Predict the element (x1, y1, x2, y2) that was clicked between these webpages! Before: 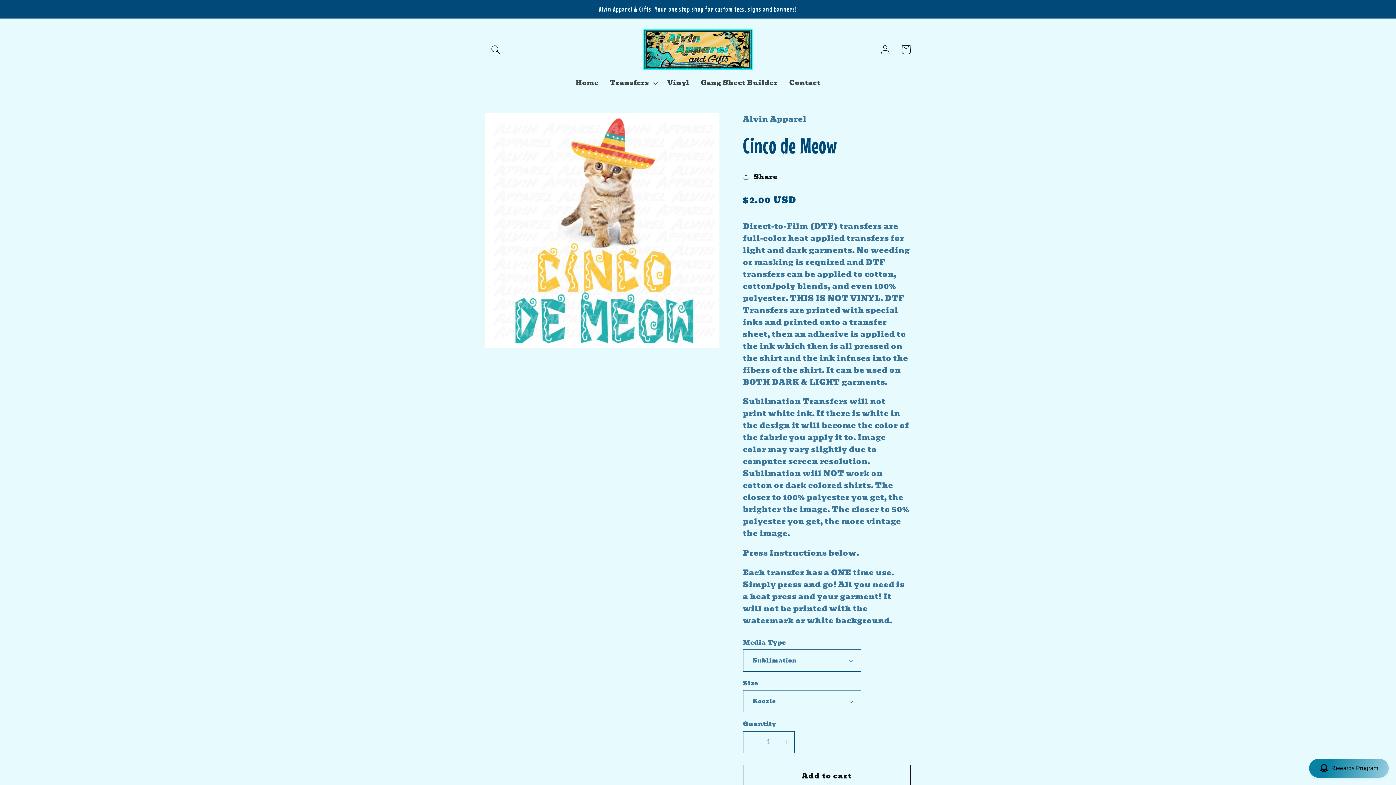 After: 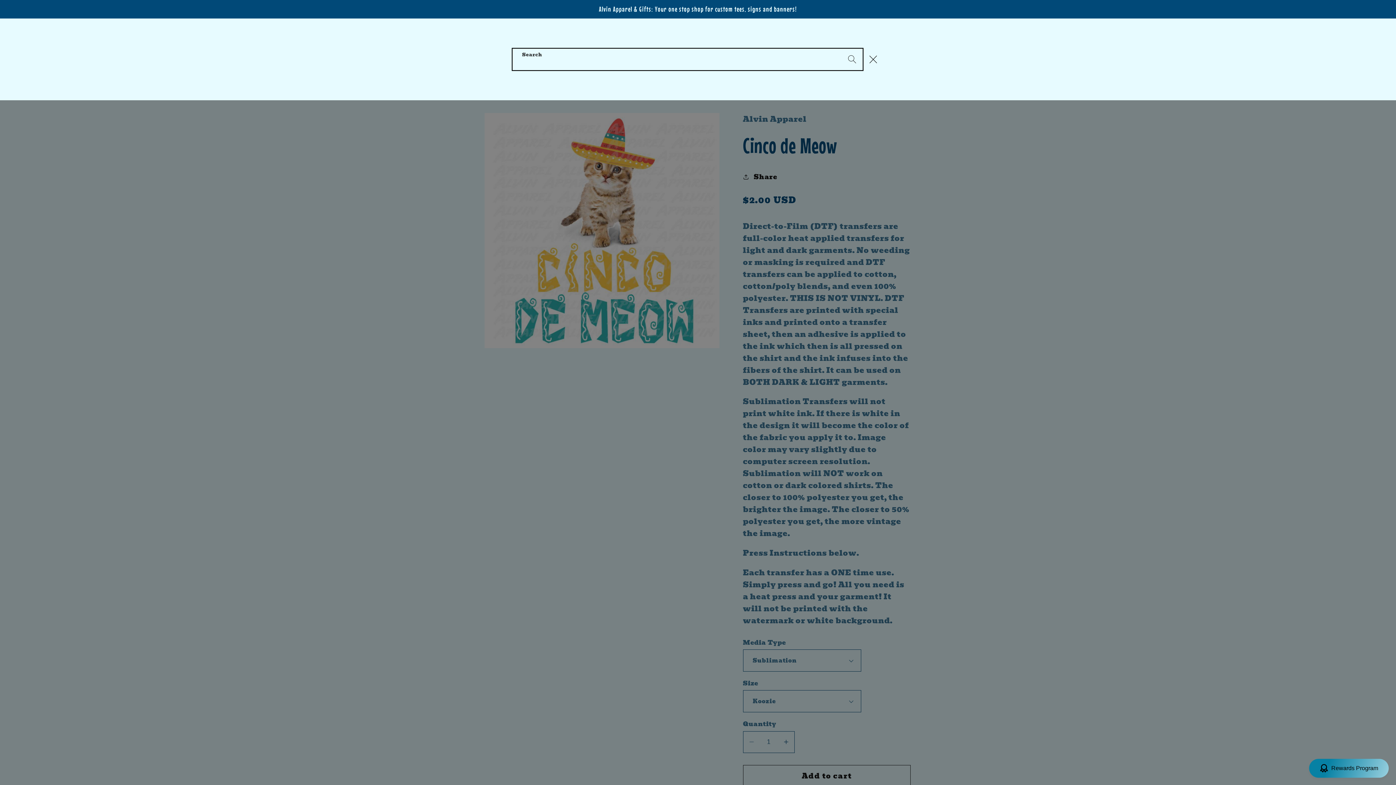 Action: label: Search bbox: (485, 39, 506, 60)